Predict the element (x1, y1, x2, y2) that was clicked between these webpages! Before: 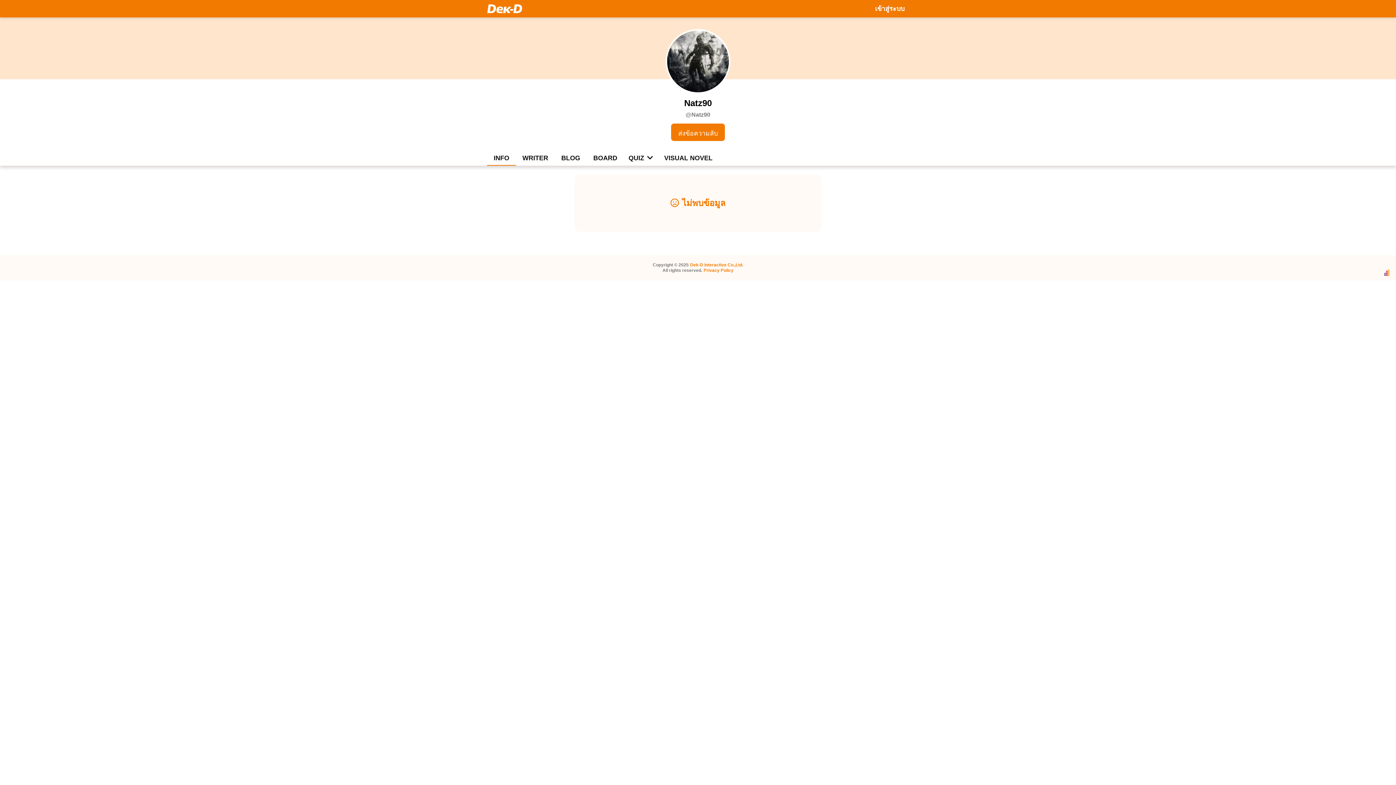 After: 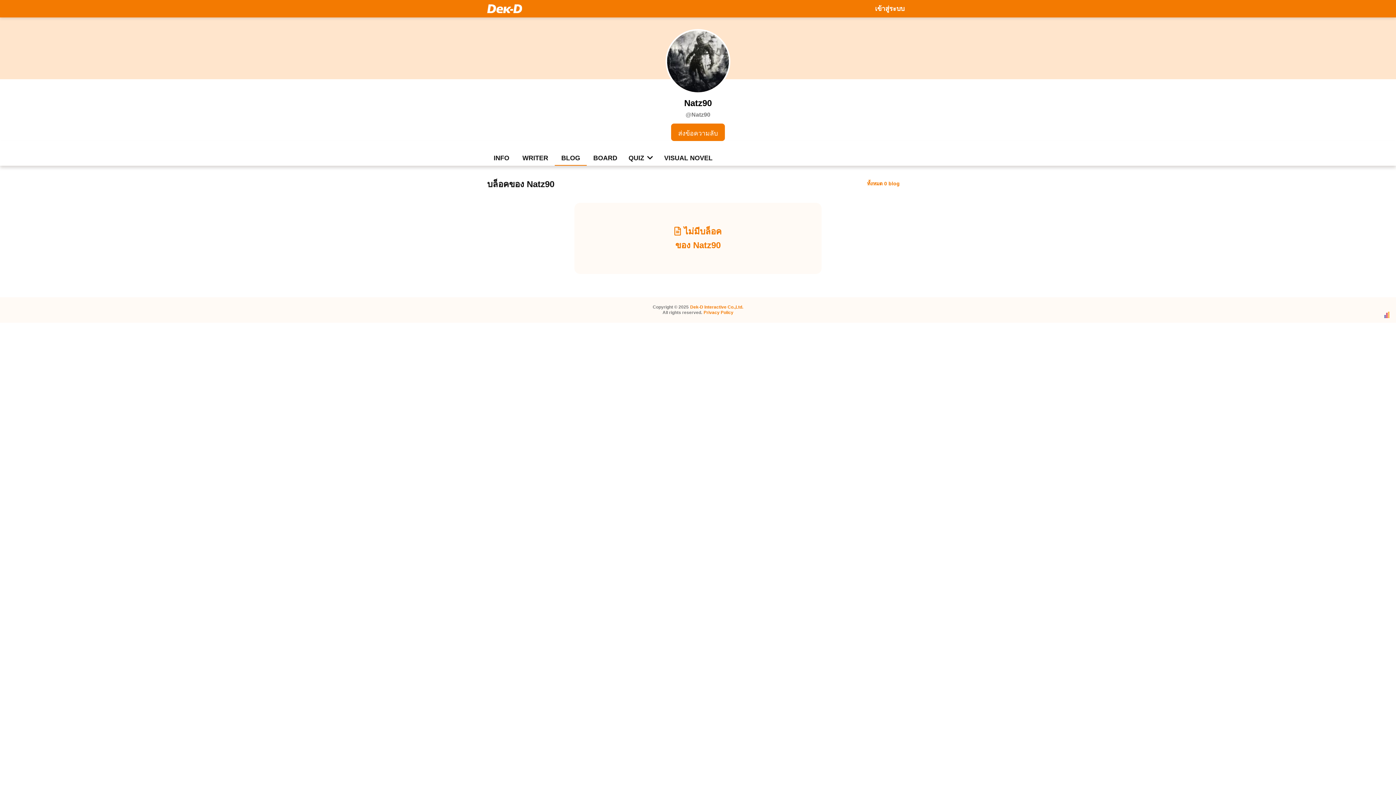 Action: label: BLOG bbox: (554, 149, 586, 165)